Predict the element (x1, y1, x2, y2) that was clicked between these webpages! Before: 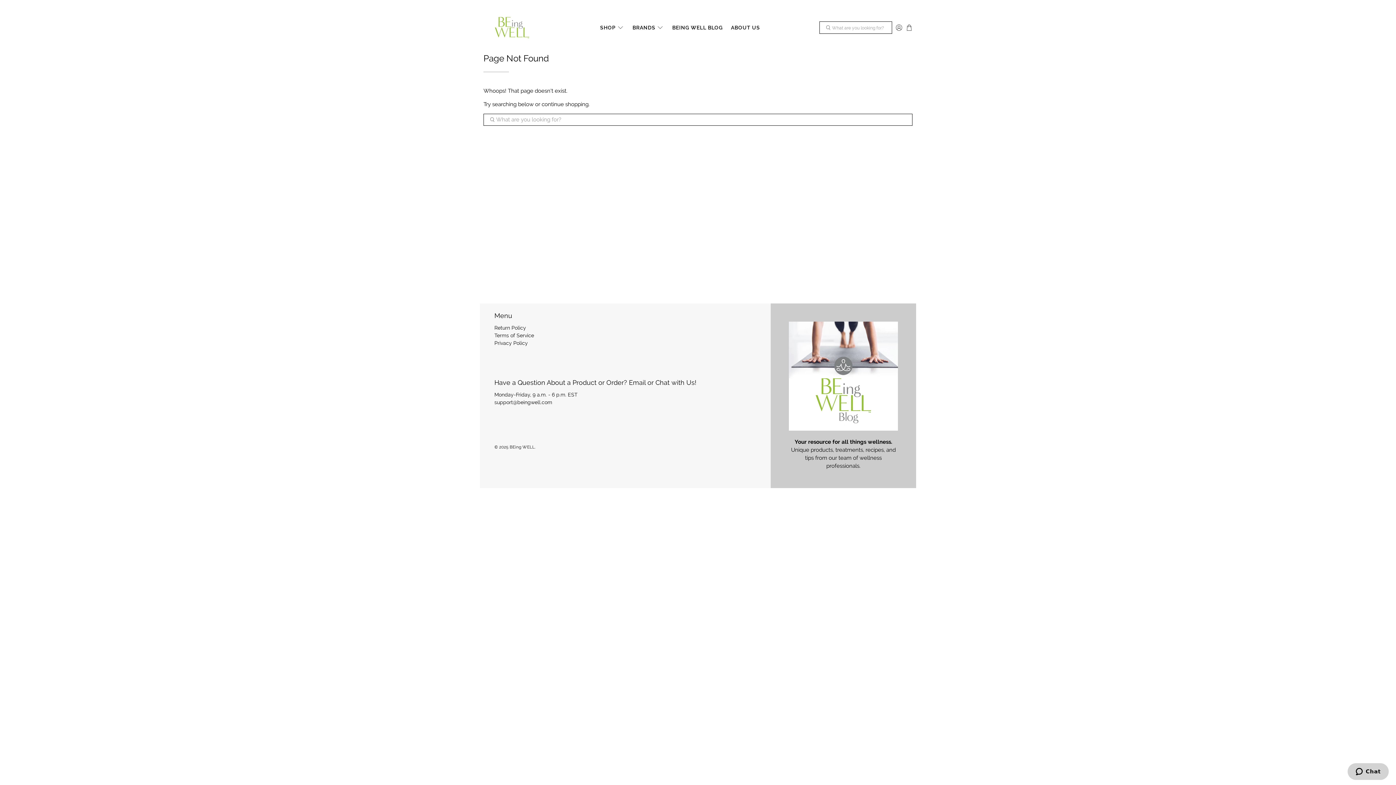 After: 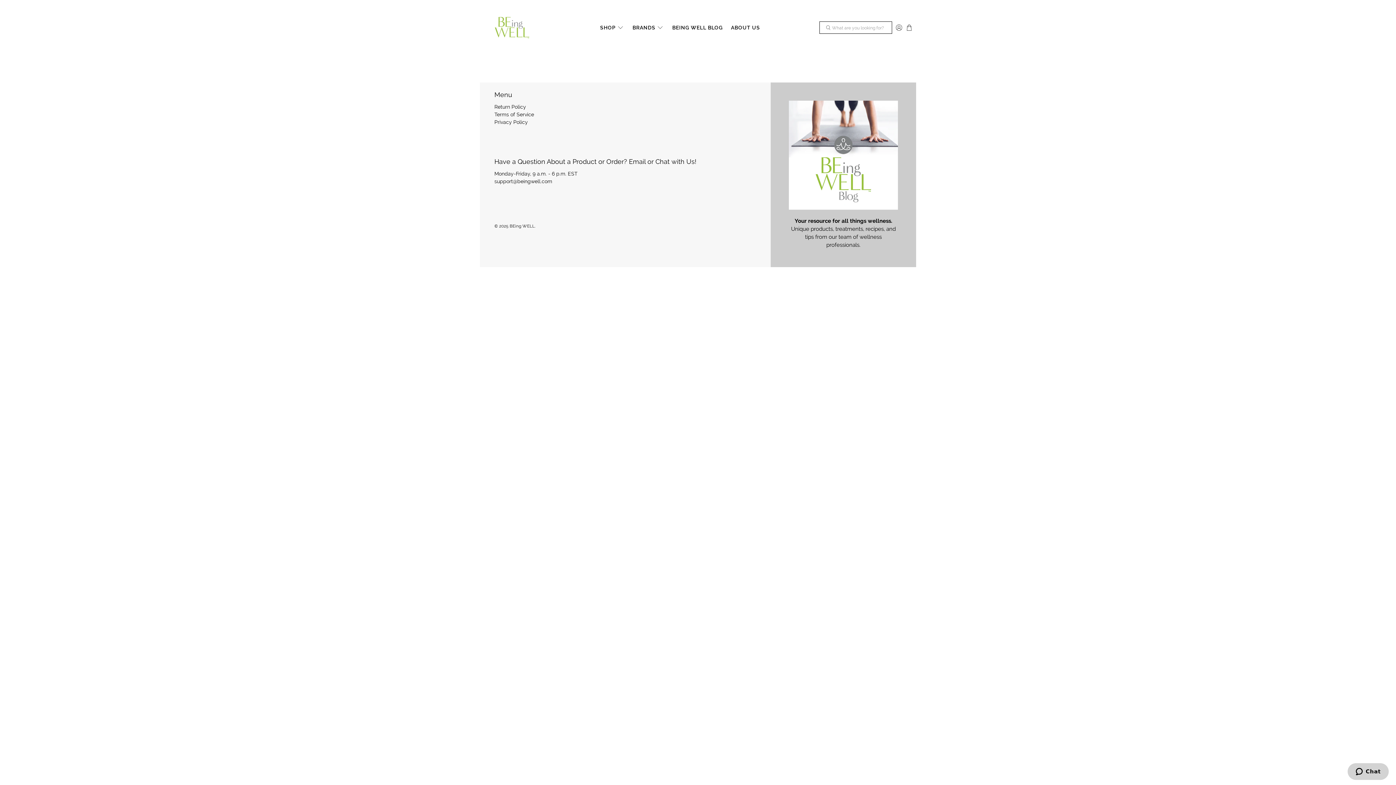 Action: label: continue shopping bbox: (541, 100, 588, 107)